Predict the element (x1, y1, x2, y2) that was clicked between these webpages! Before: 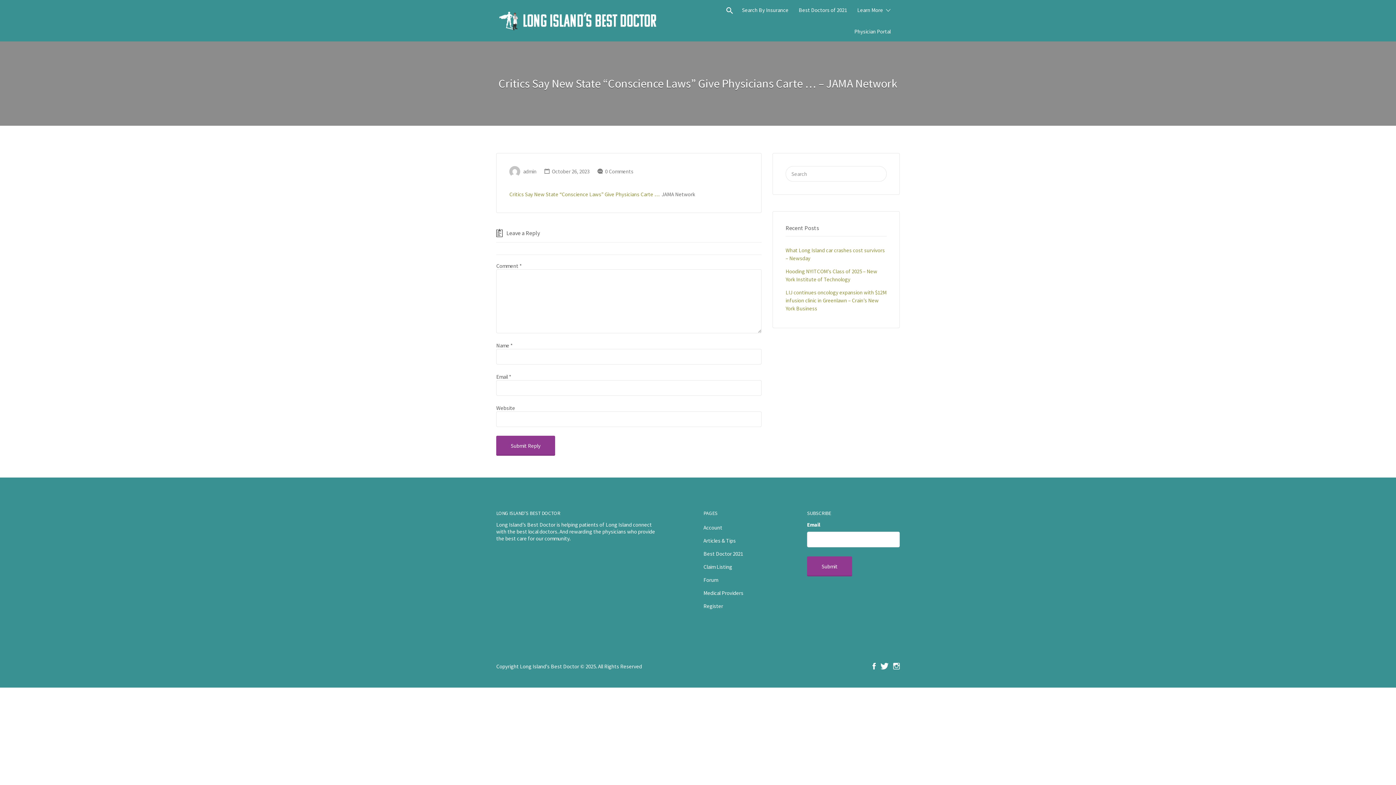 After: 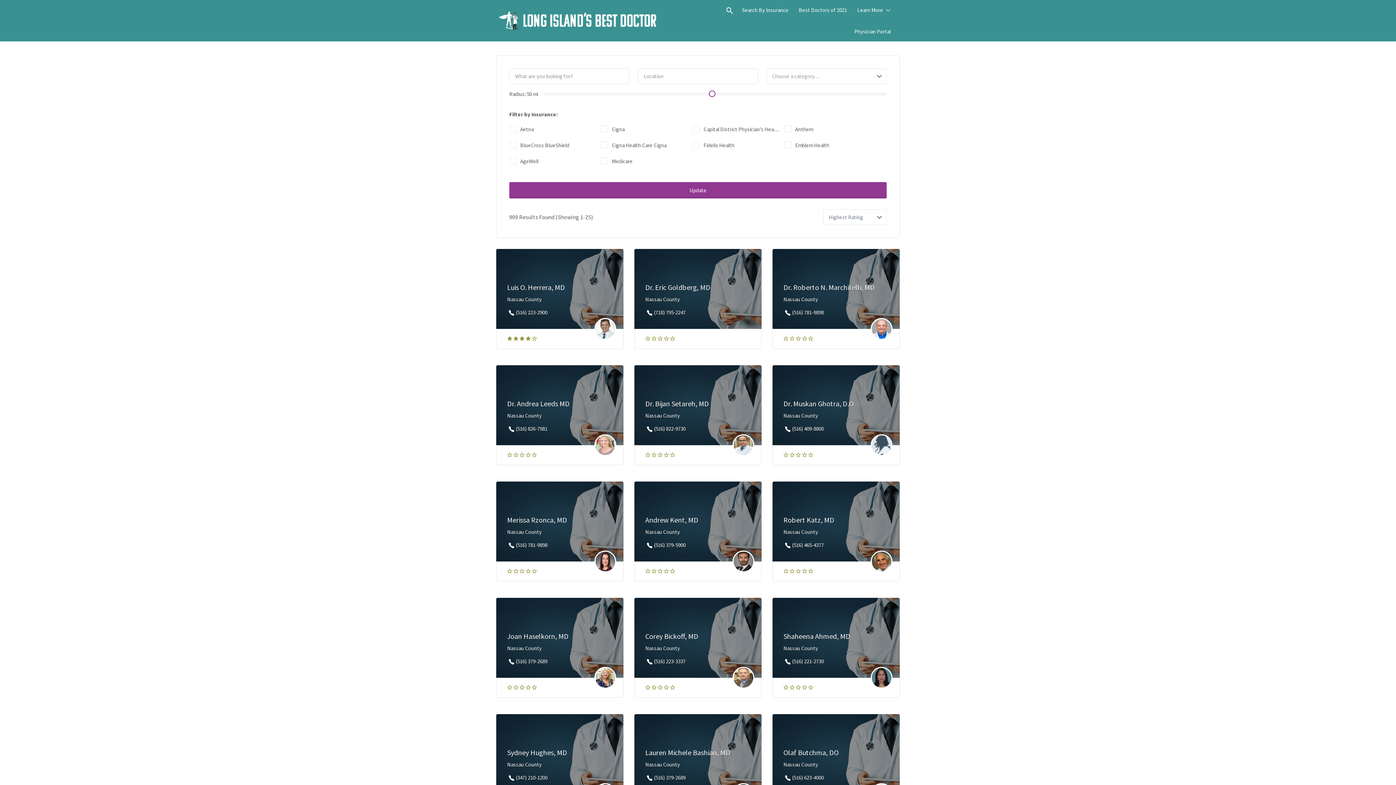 Action: label: Search By Insurance bbox: (742, 0, 788, 20)